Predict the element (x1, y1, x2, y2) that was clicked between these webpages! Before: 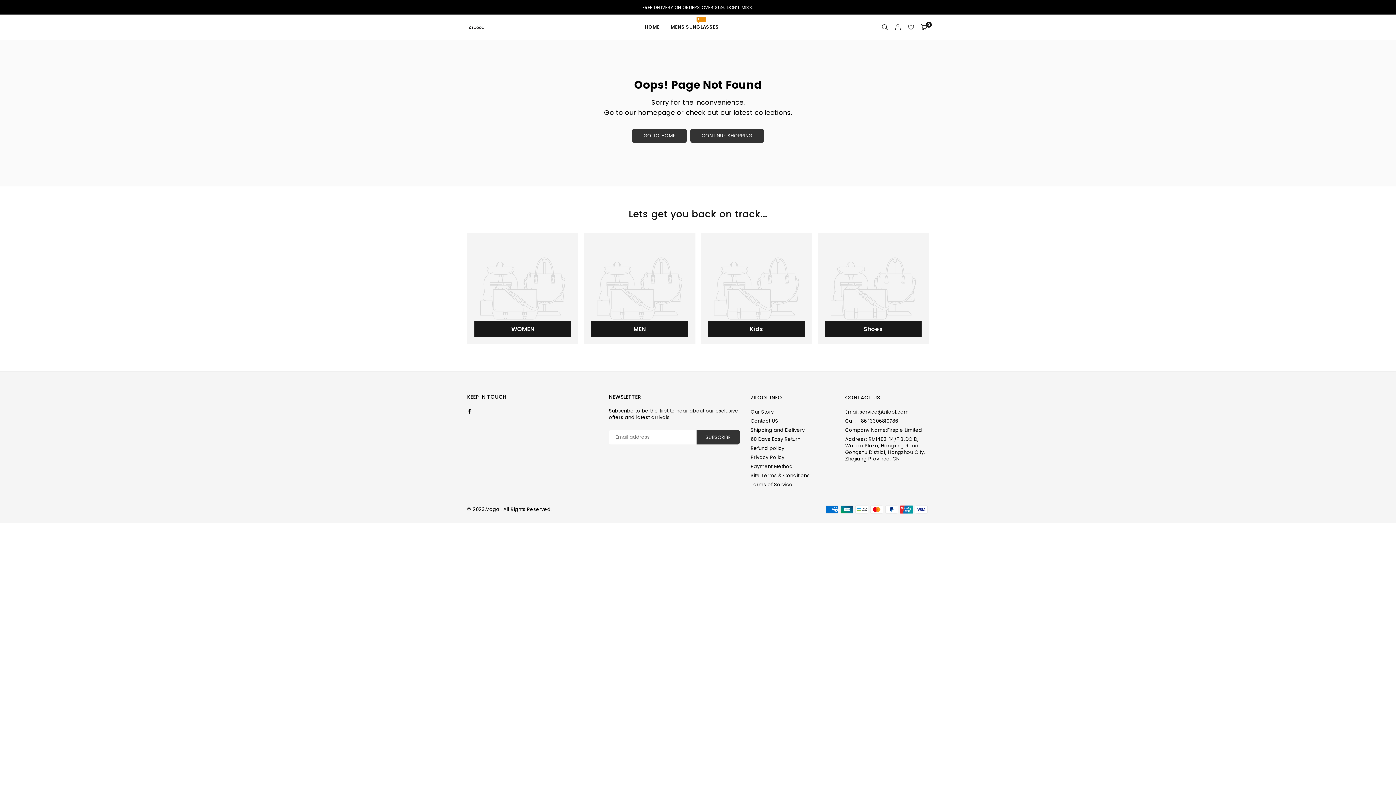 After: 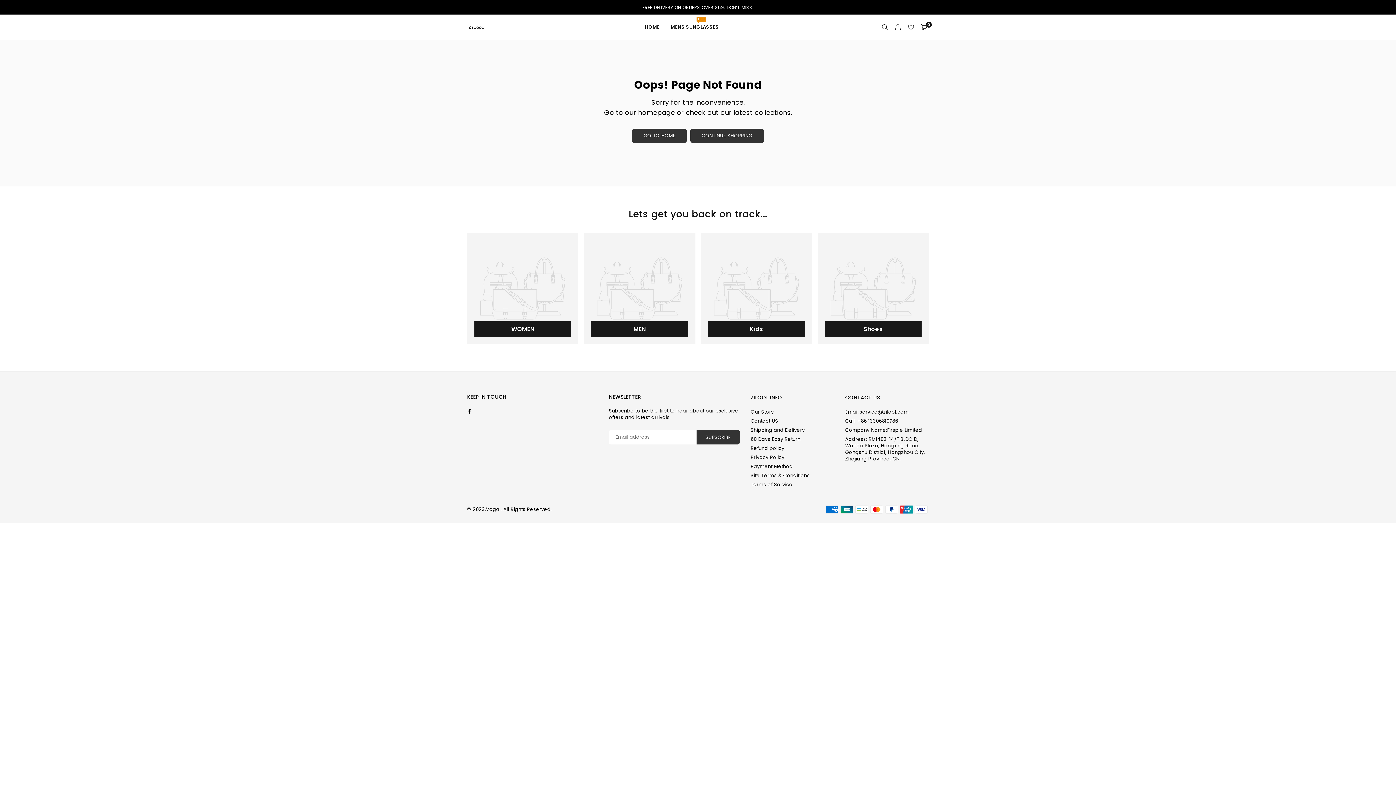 Action: label: Shoes bbox: (817, 233, 929, 344)